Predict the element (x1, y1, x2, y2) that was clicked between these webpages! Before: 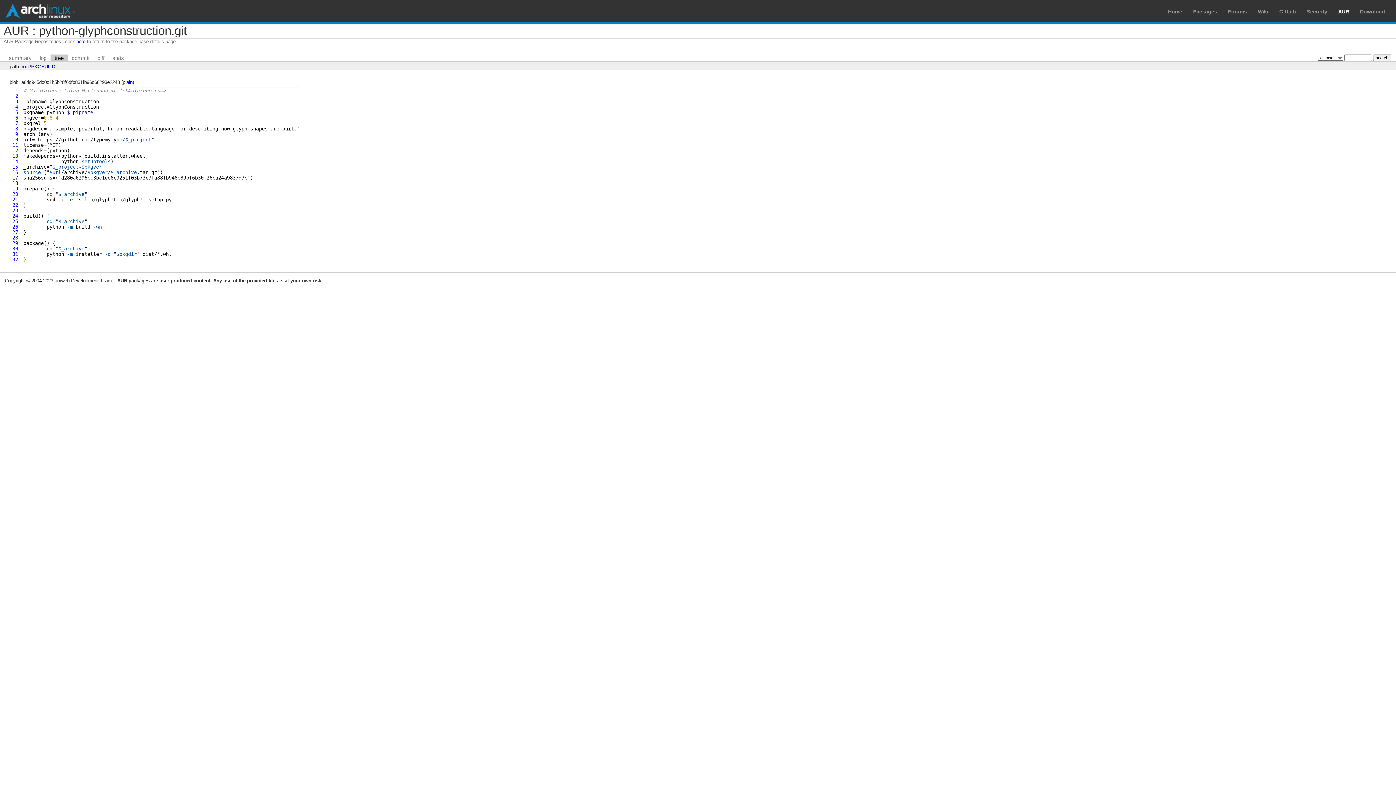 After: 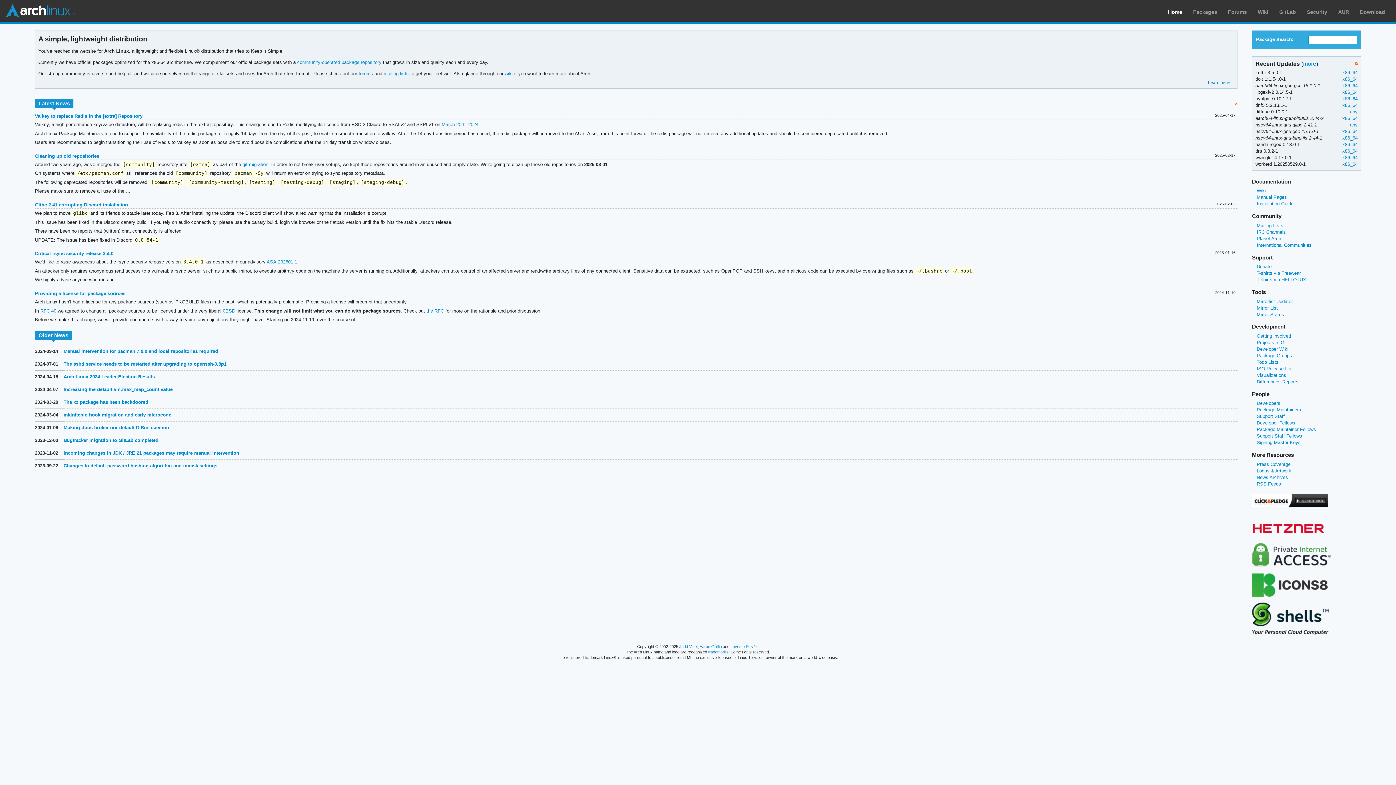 Action: label: Home bbox: (1168, 8, 1182, 14)